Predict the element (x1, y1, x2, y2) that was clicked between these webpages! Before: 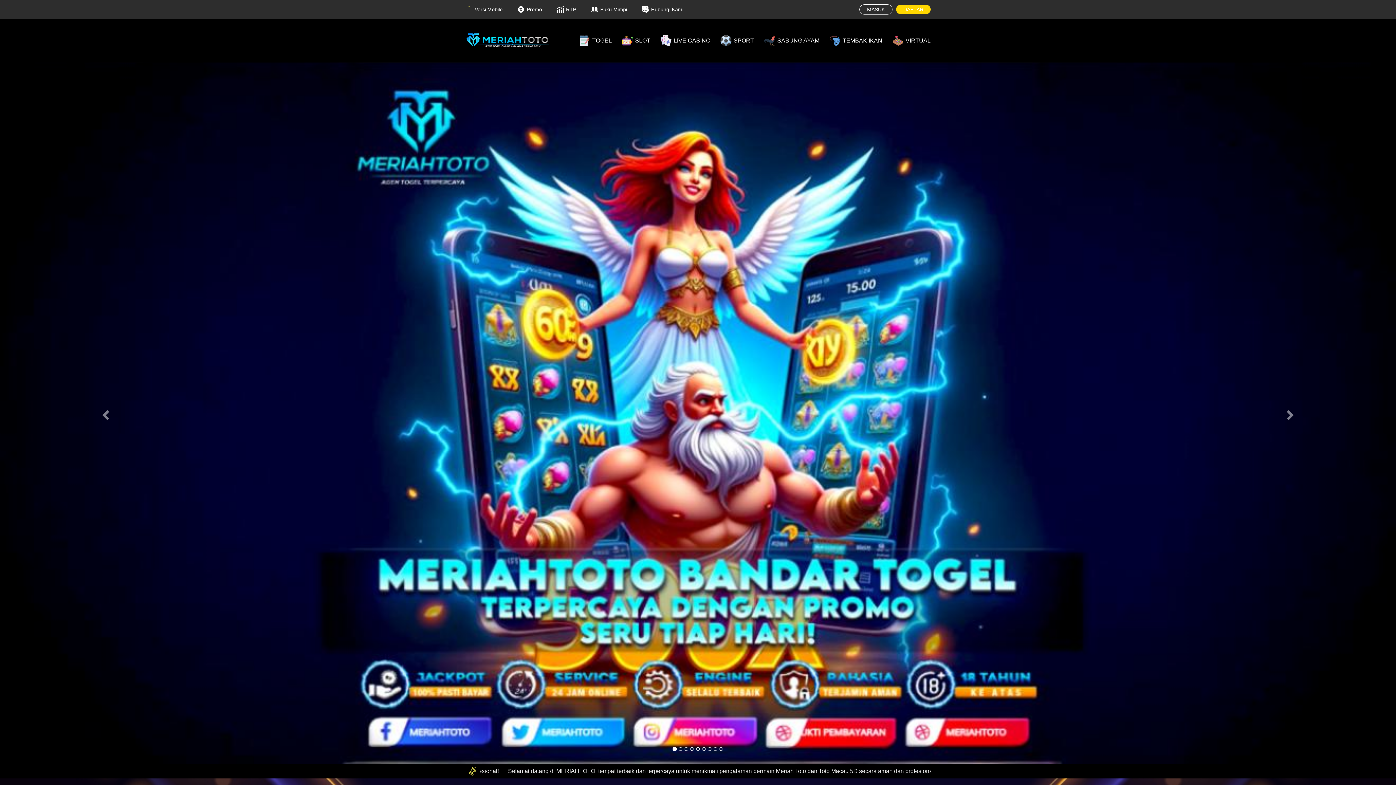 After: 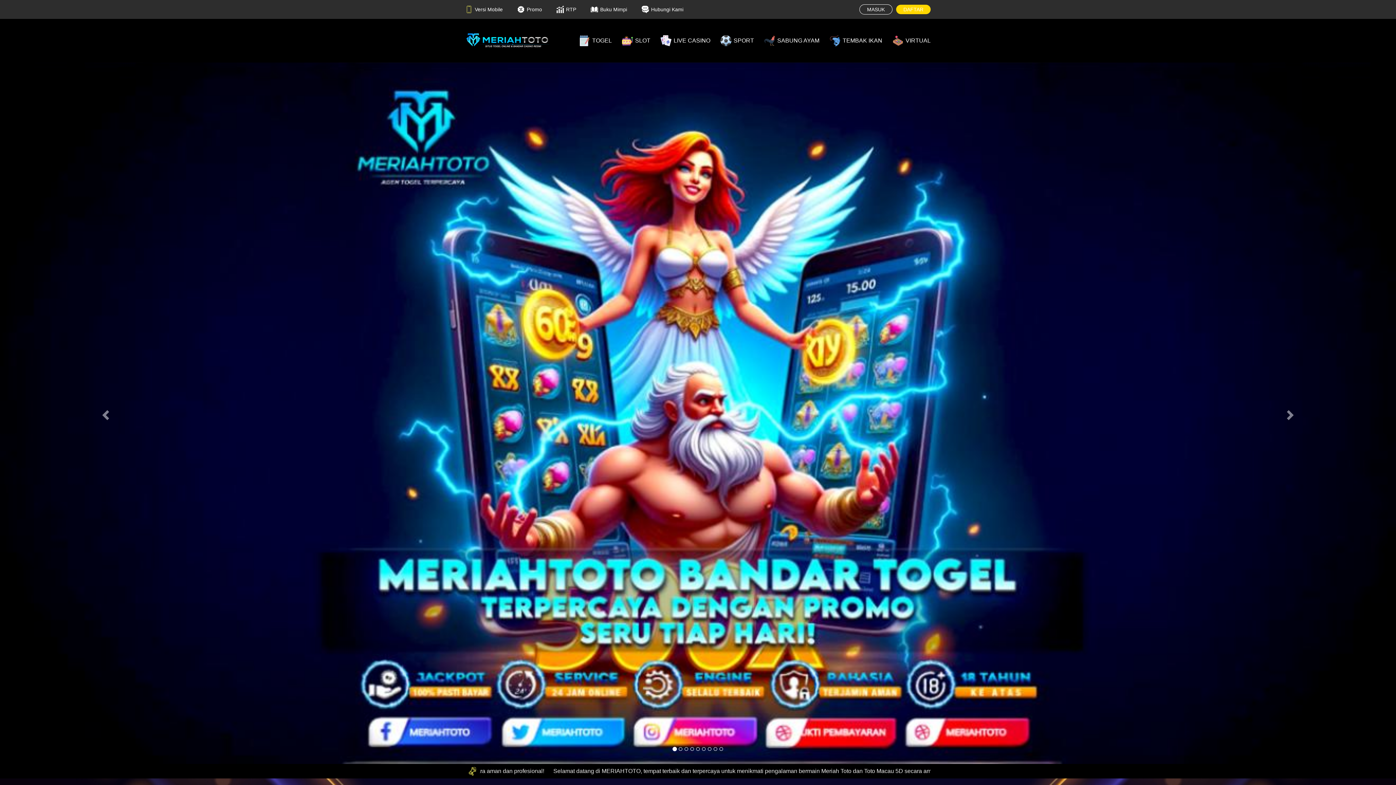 Action: bbox: (465, 37, 549, 43)